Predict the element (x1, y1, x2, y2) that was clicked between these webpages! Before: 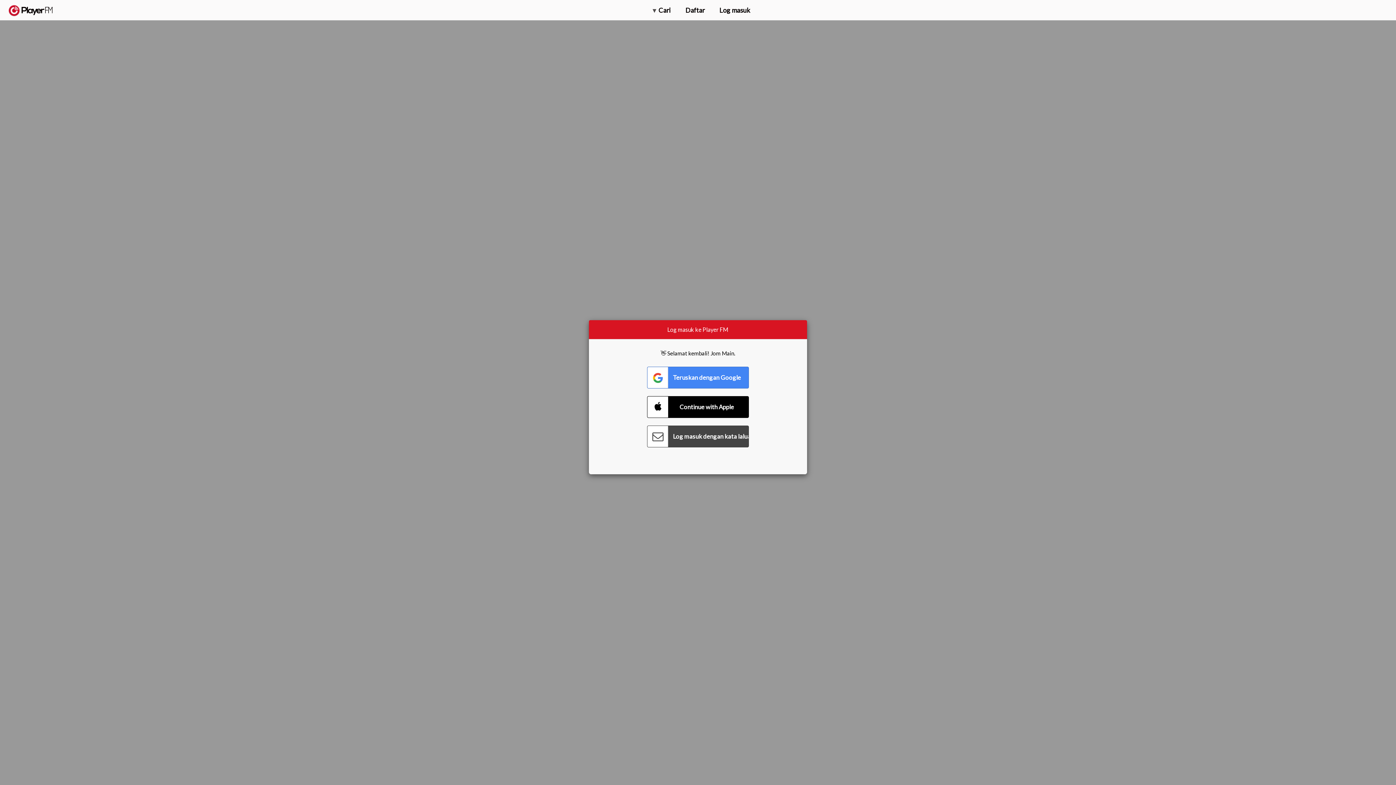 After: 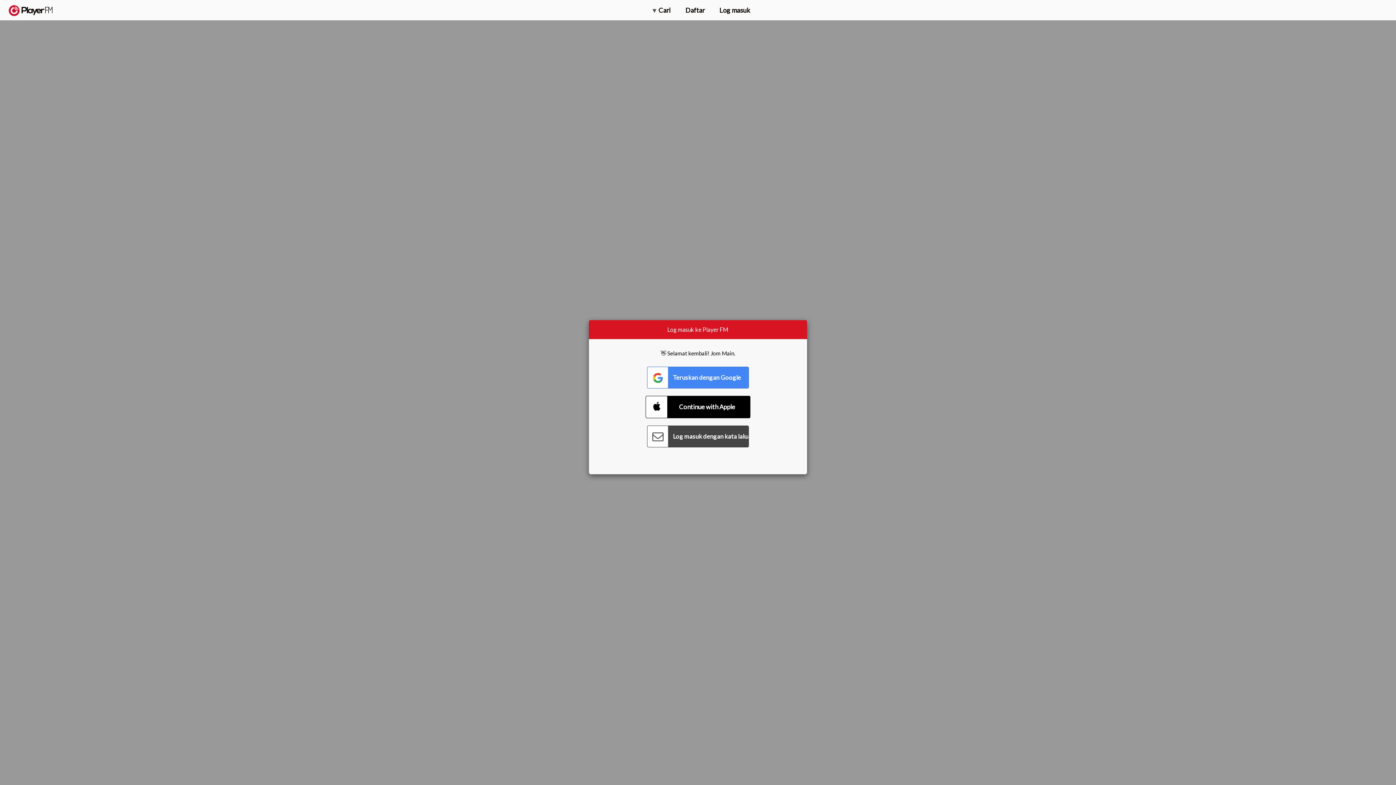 Action: label: Connect with Apple bbox: (647, 396, 749, 418)